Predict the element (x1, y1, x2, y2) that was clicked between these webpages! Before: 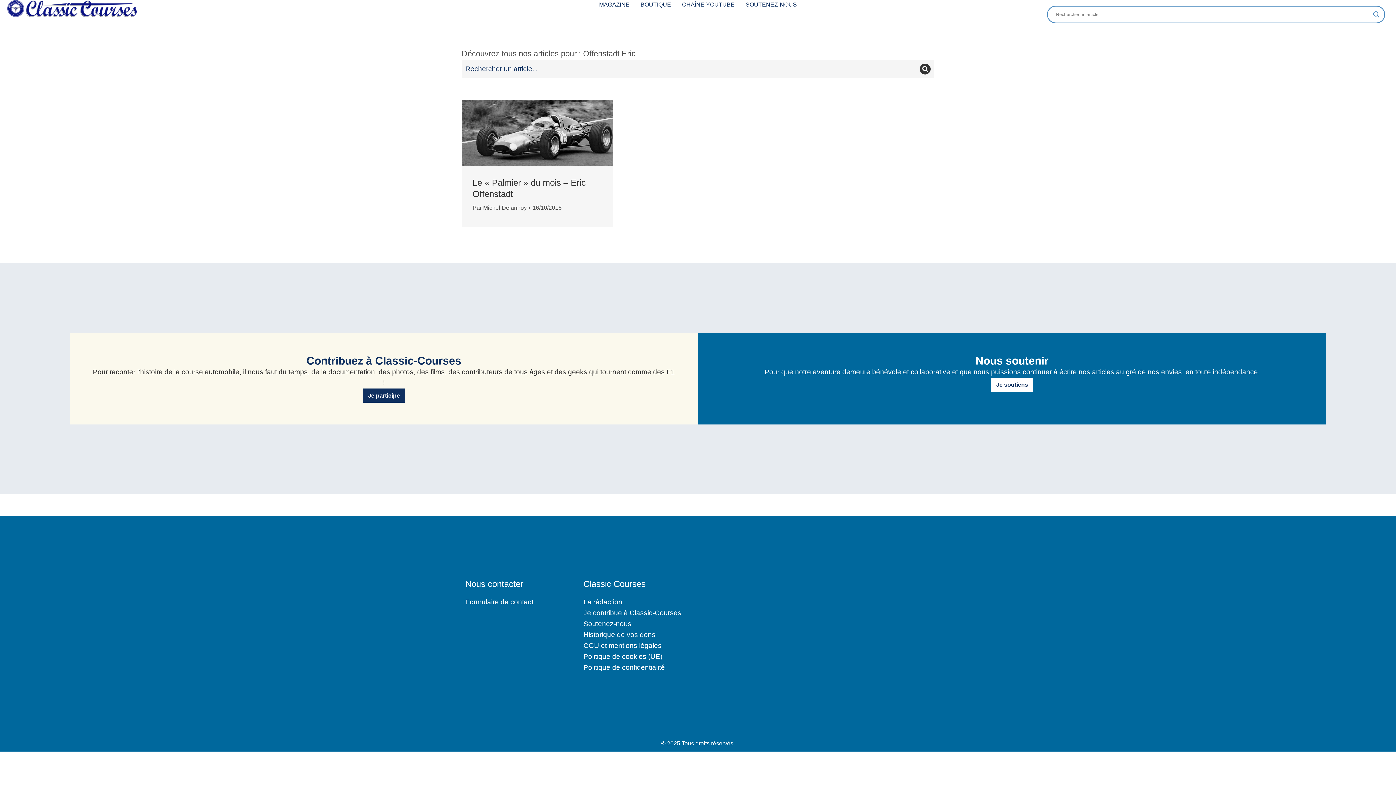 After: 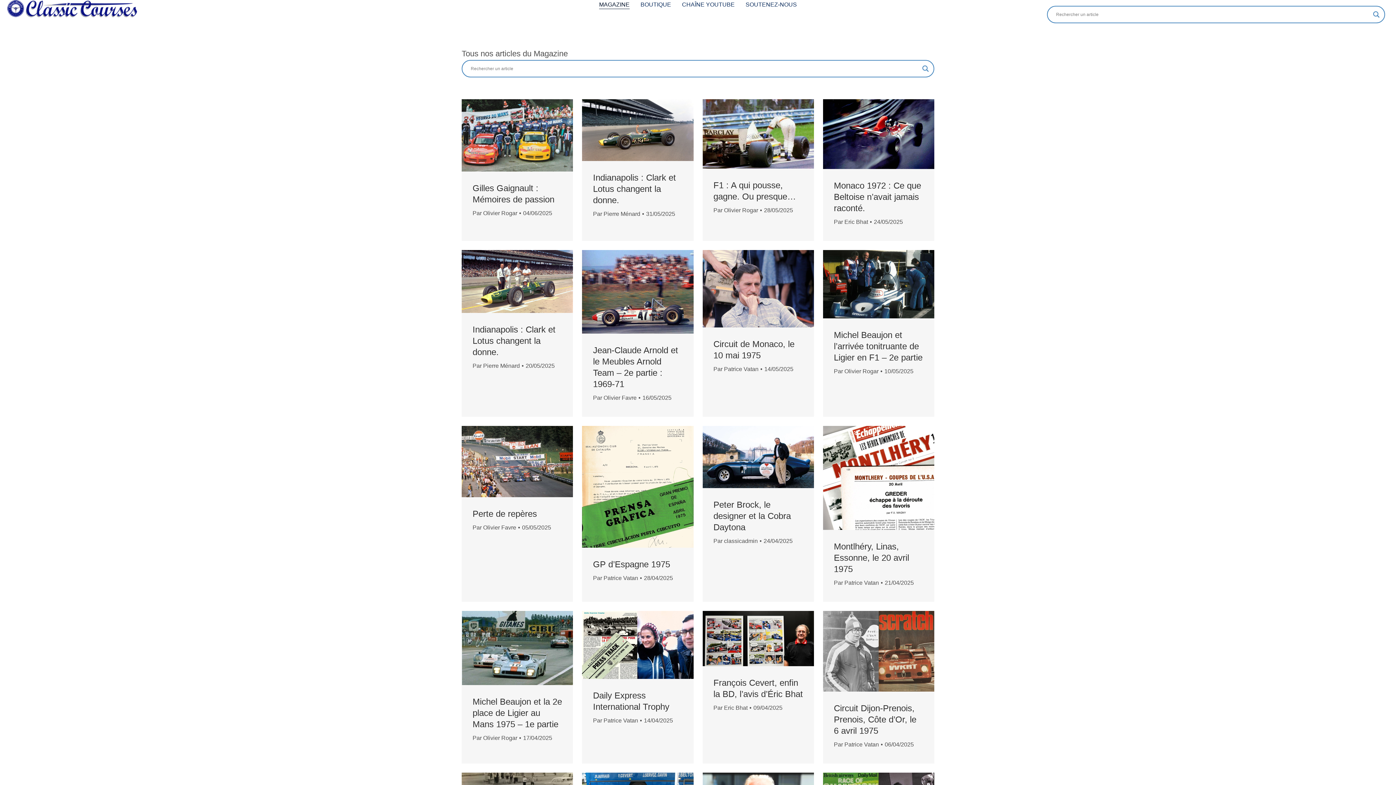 Action: bbox: (599, 0, 629, 9) label: MAGAZINE